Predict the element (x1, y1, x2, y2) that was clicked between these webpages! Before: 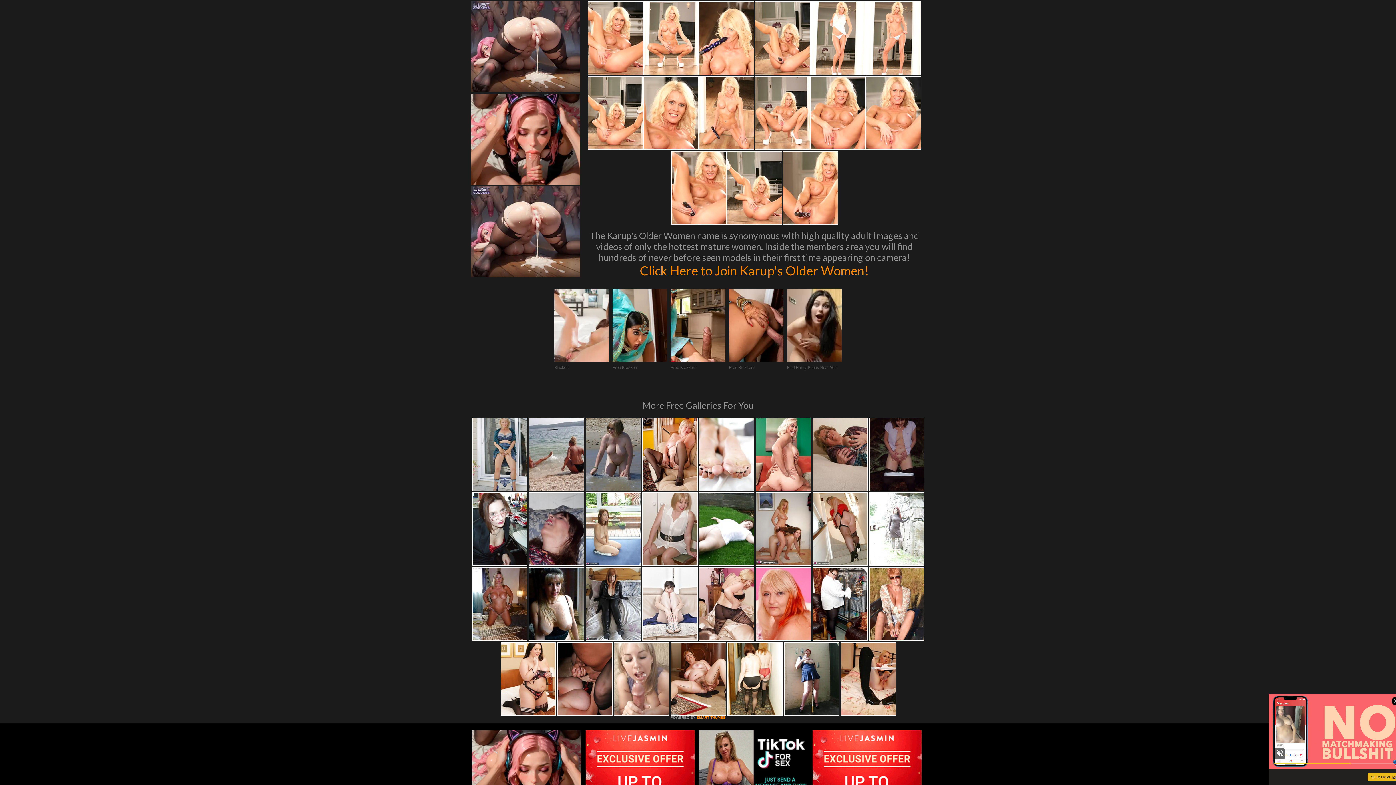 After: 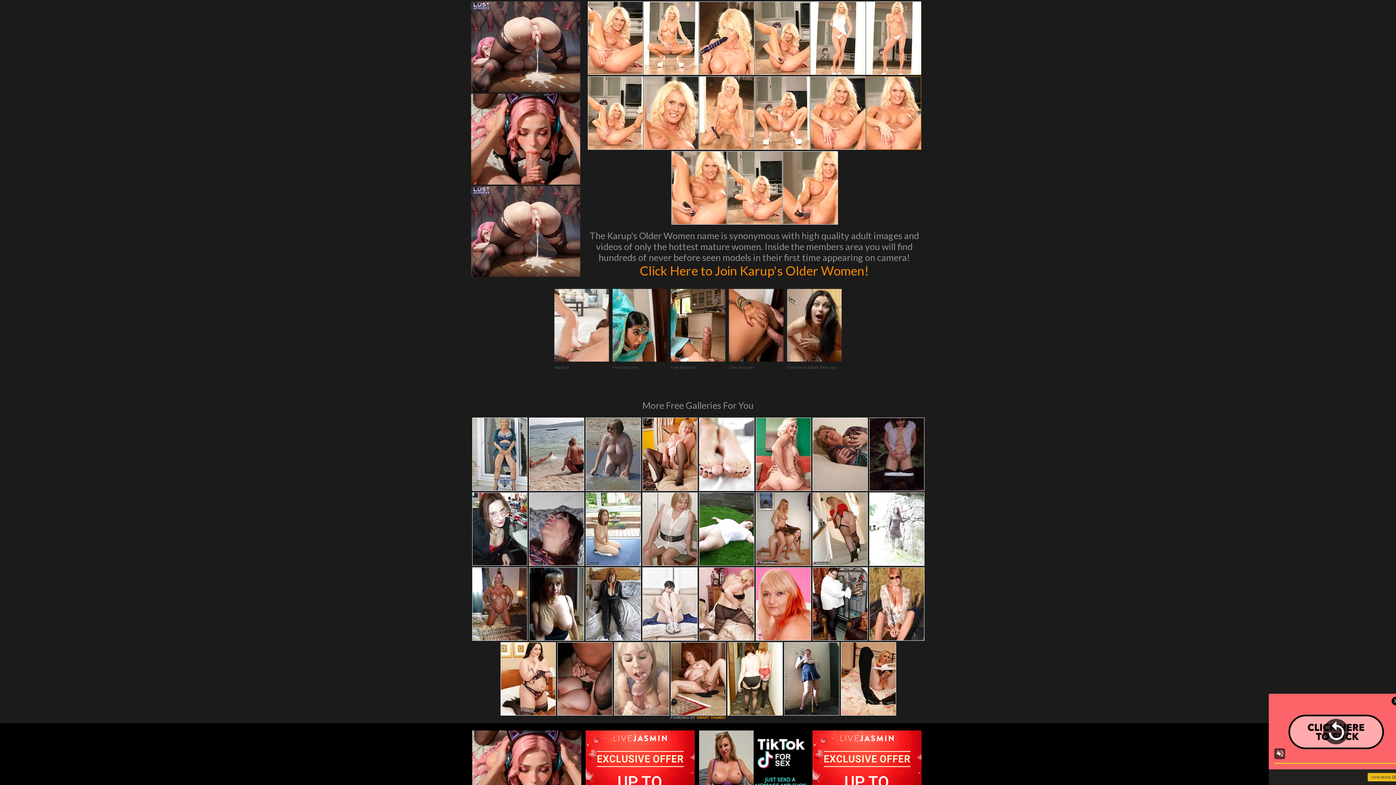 Action: bbox: (866, 76, 921, 149)